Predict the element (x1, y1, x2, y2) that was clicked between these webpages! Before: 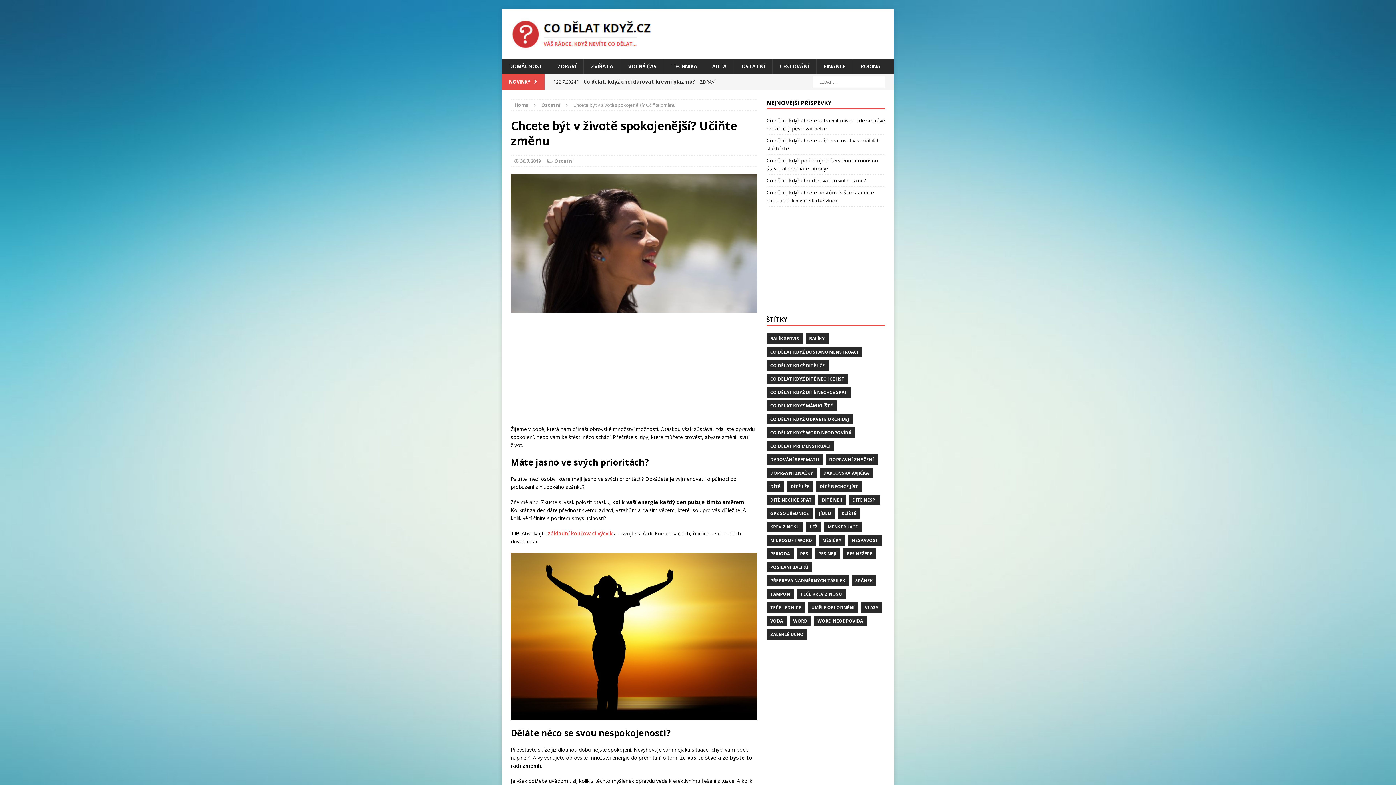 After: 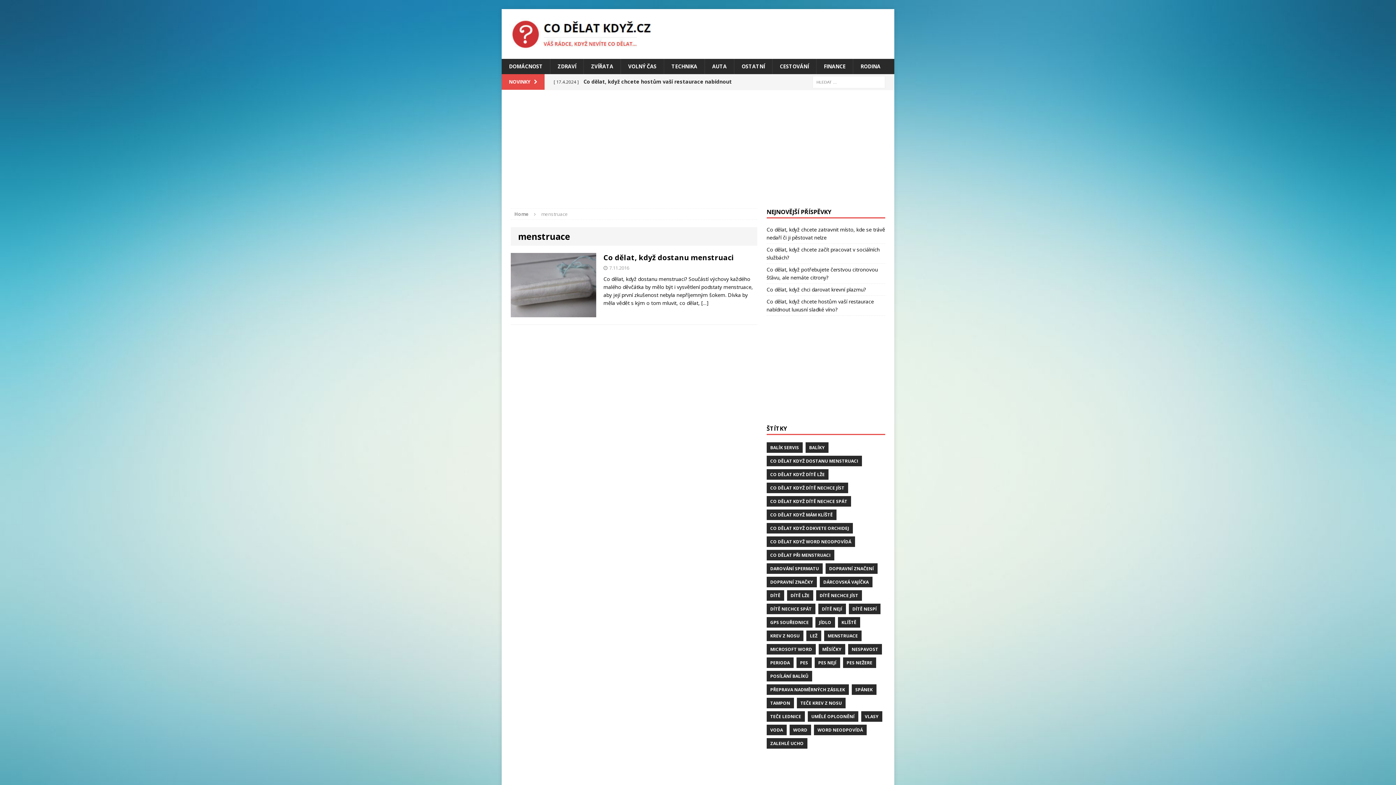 Action: label: menstruace (1 položka) bbox: (824, 521, 861, 532)